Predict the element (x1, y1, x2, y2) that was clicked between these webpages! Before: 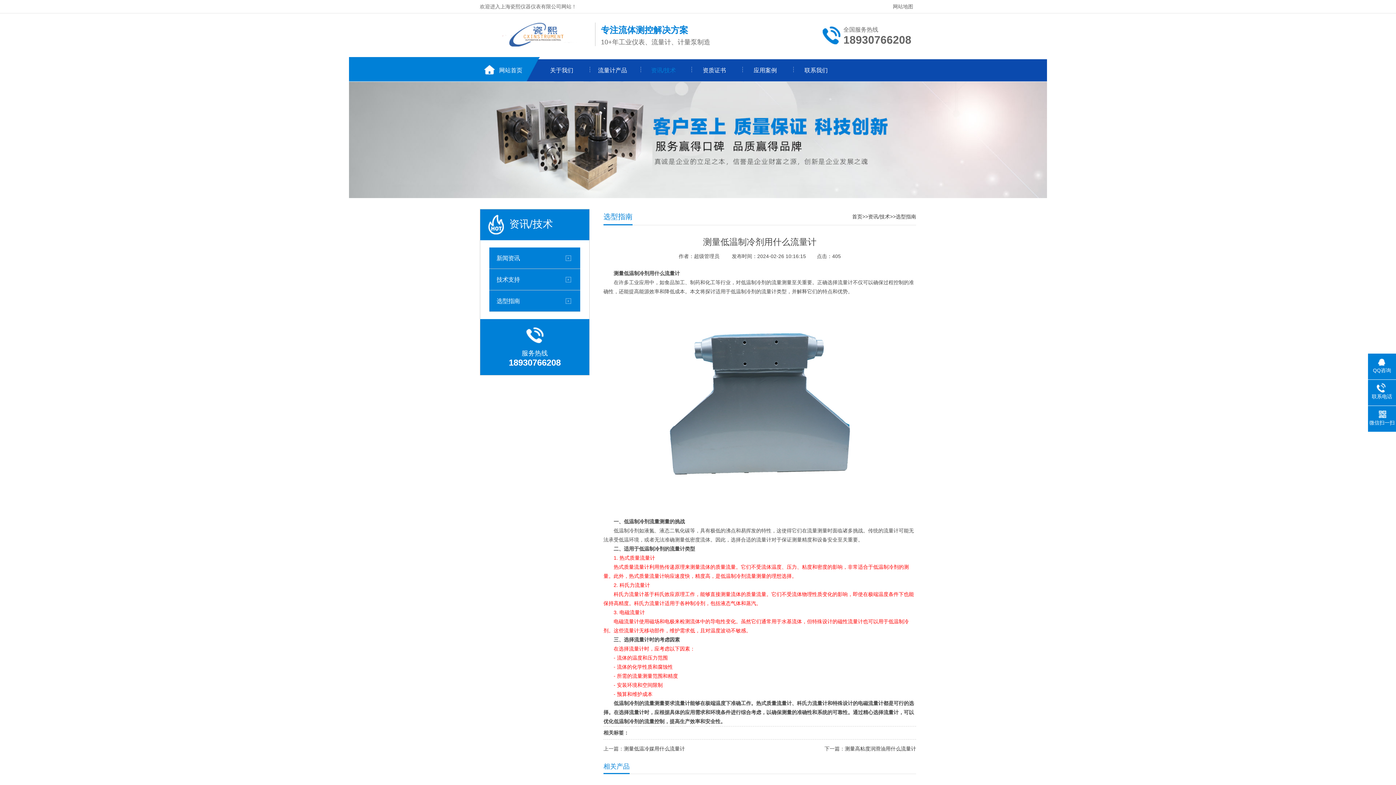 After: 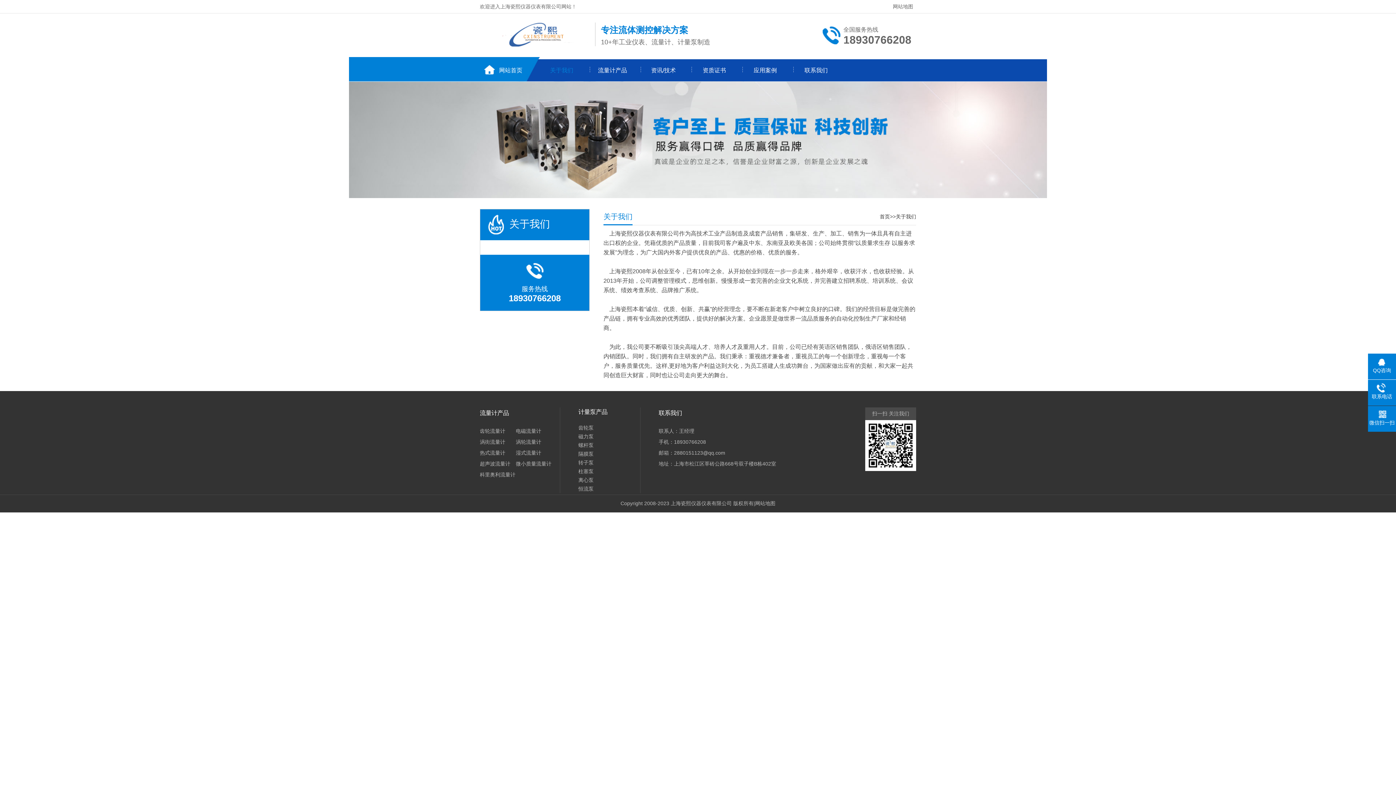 Action: bbox: (536, 59, 587, 81) label: 关于我们